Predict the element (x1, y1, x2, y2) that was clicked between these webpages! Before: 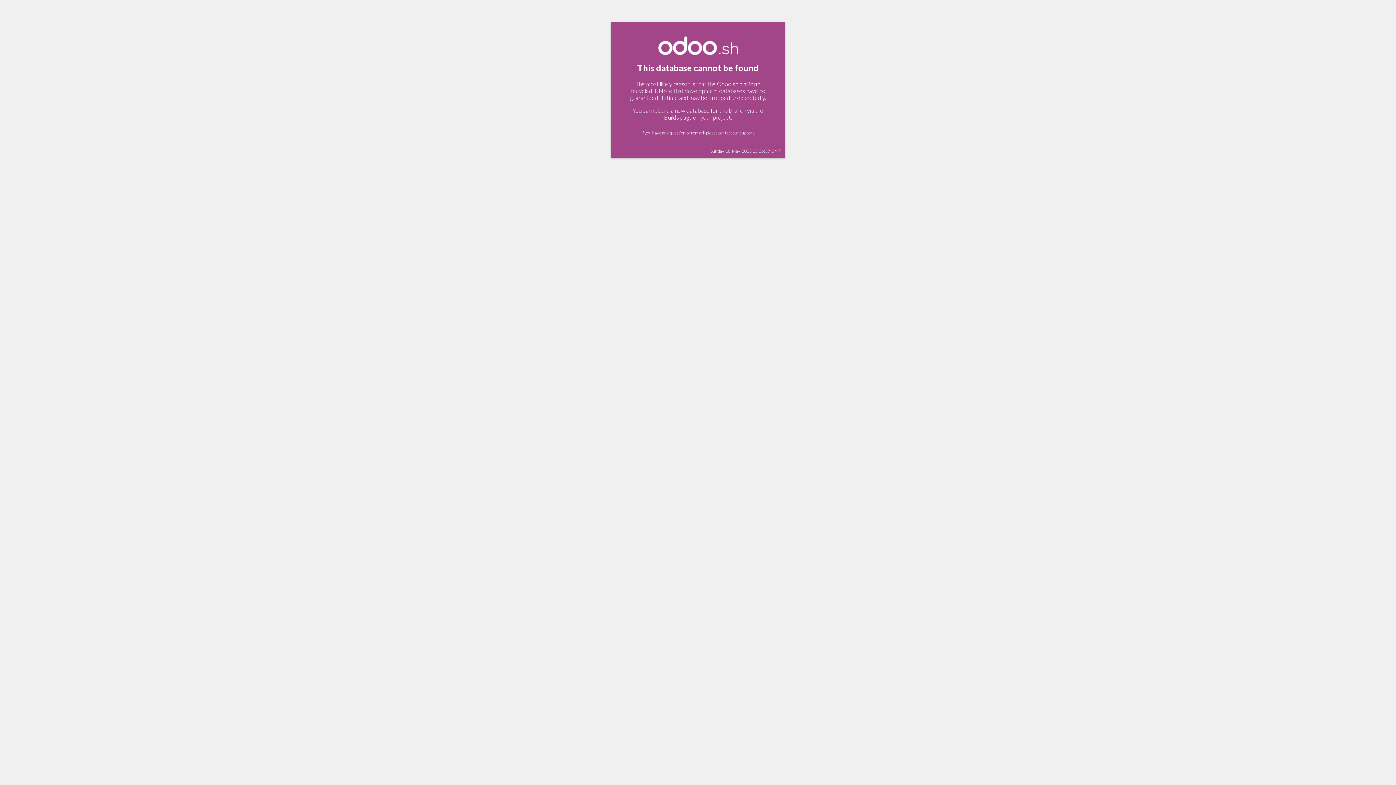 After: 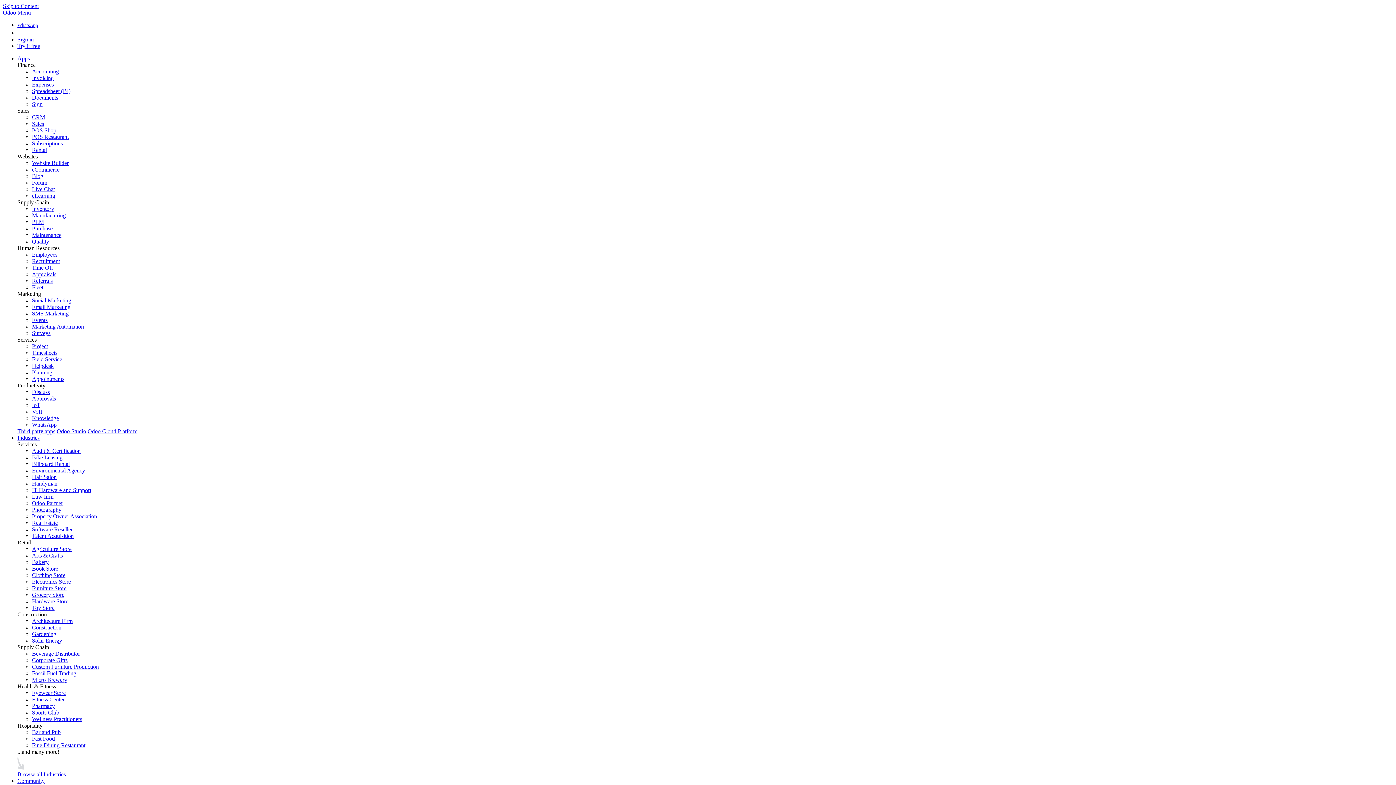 Action: label: our support bbox: (732, 130, 754, 135)